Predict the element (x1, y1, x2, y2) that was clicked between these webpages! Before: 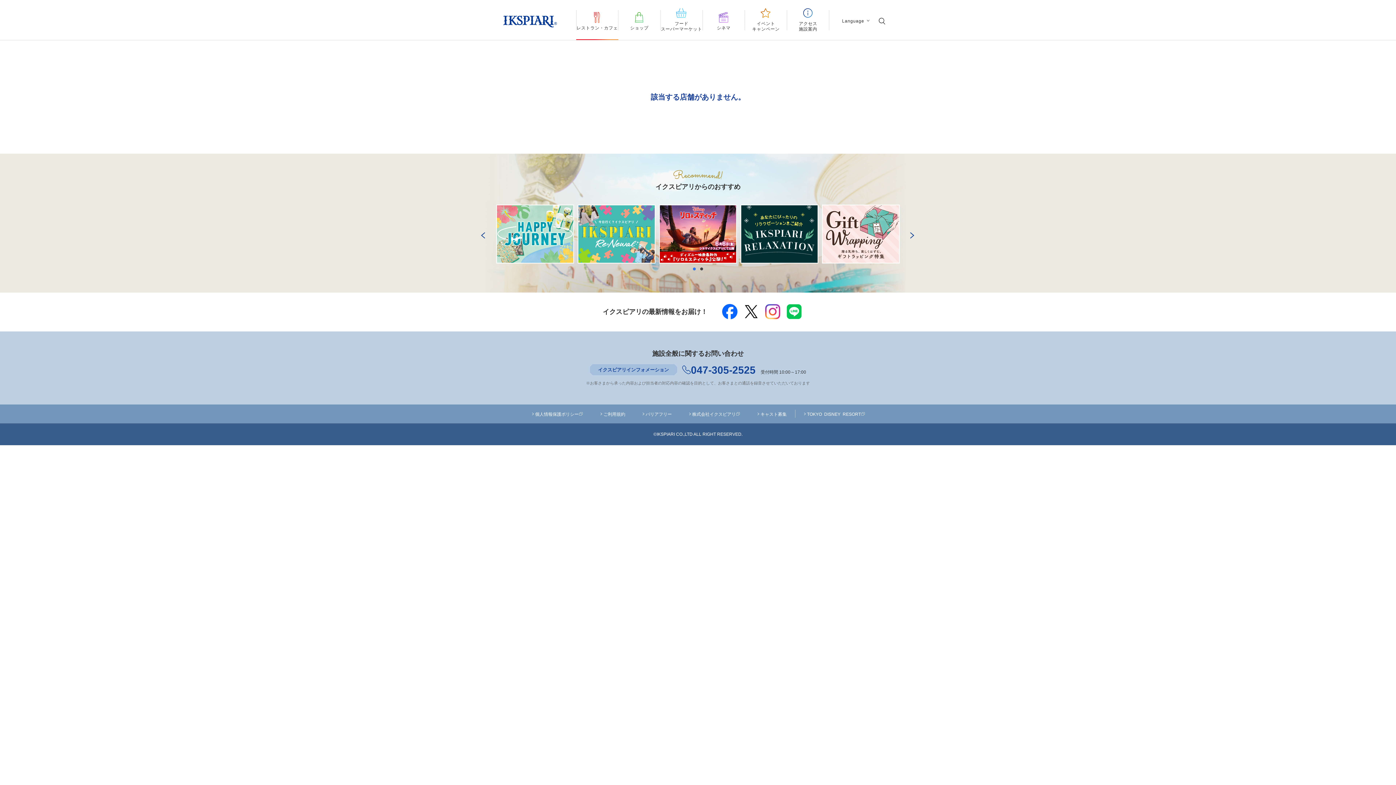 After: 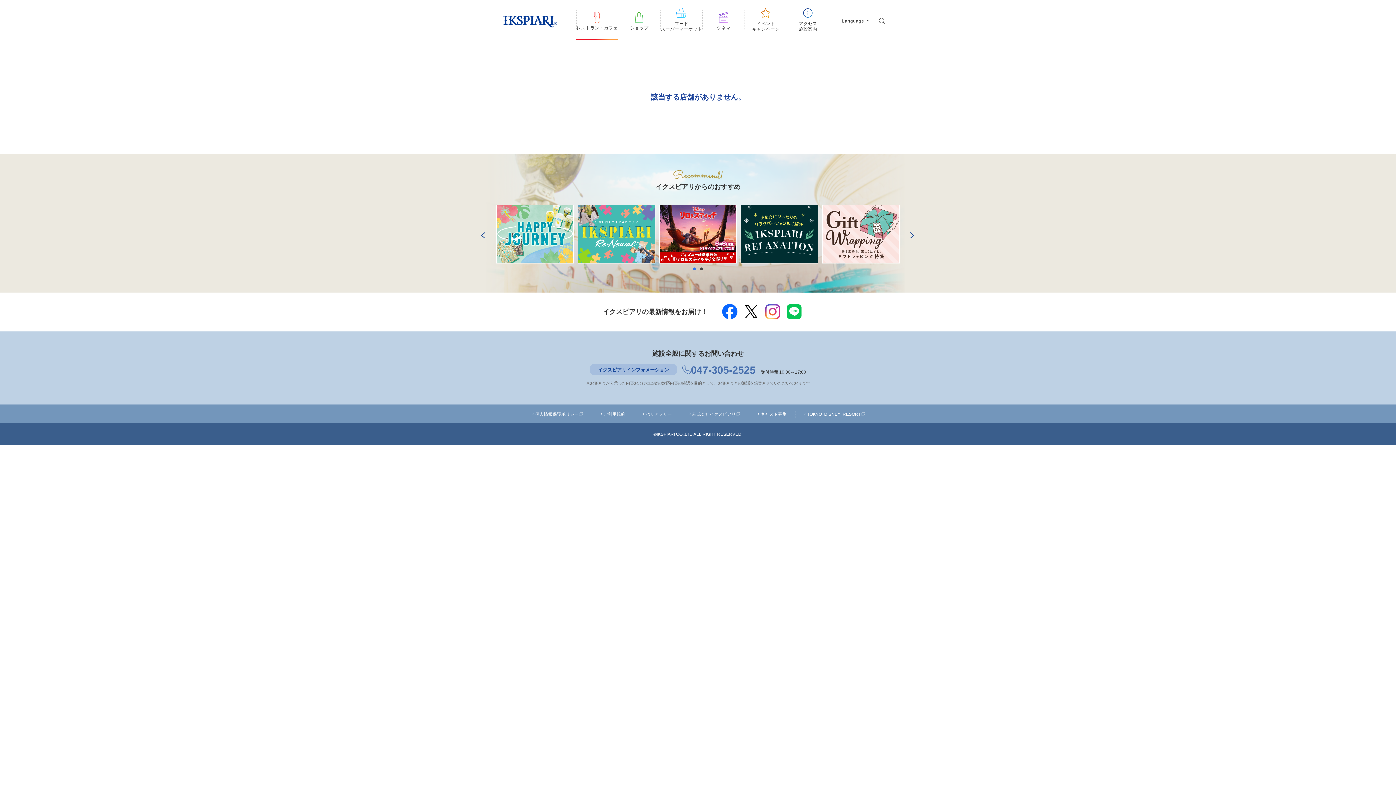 Action: label: 047-305-2525 bbox: (678, 365, 759, 375)